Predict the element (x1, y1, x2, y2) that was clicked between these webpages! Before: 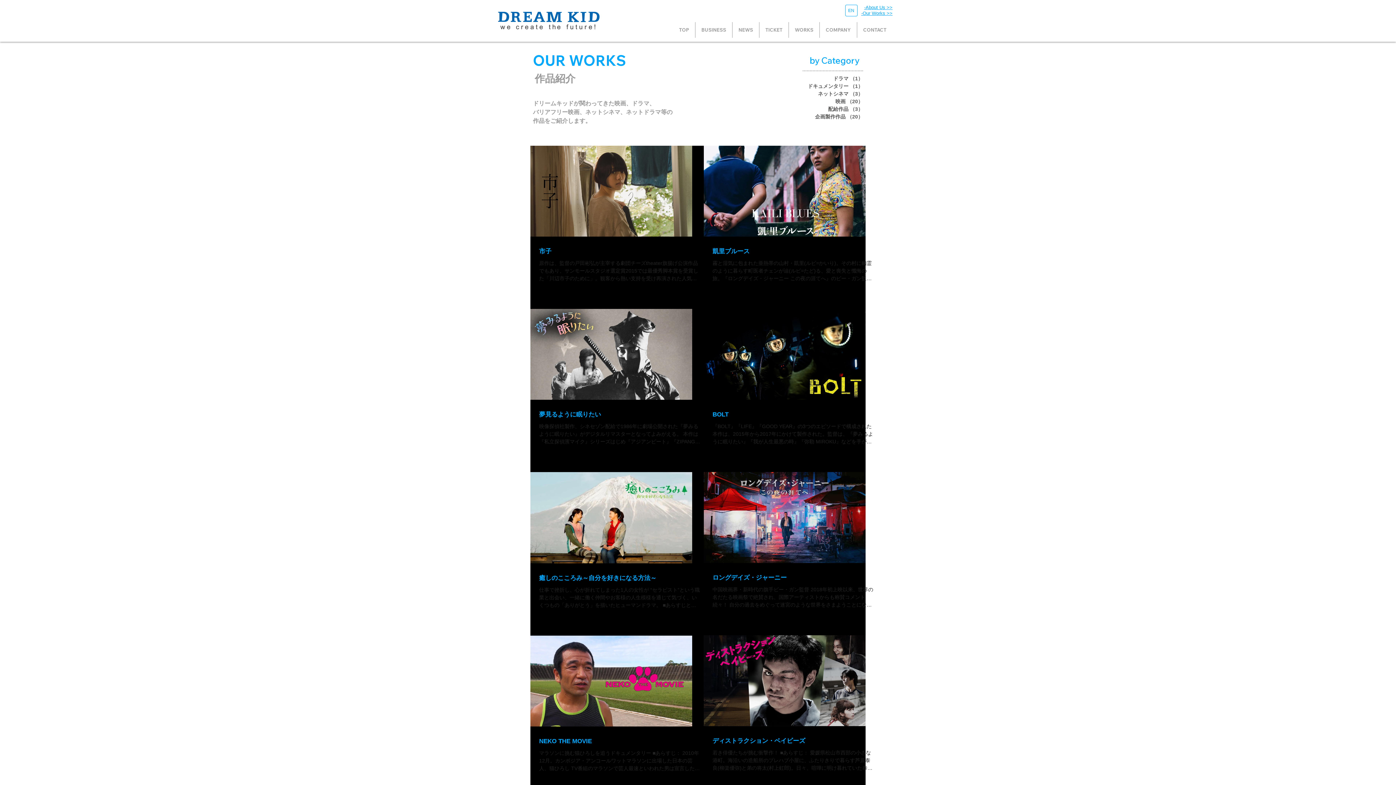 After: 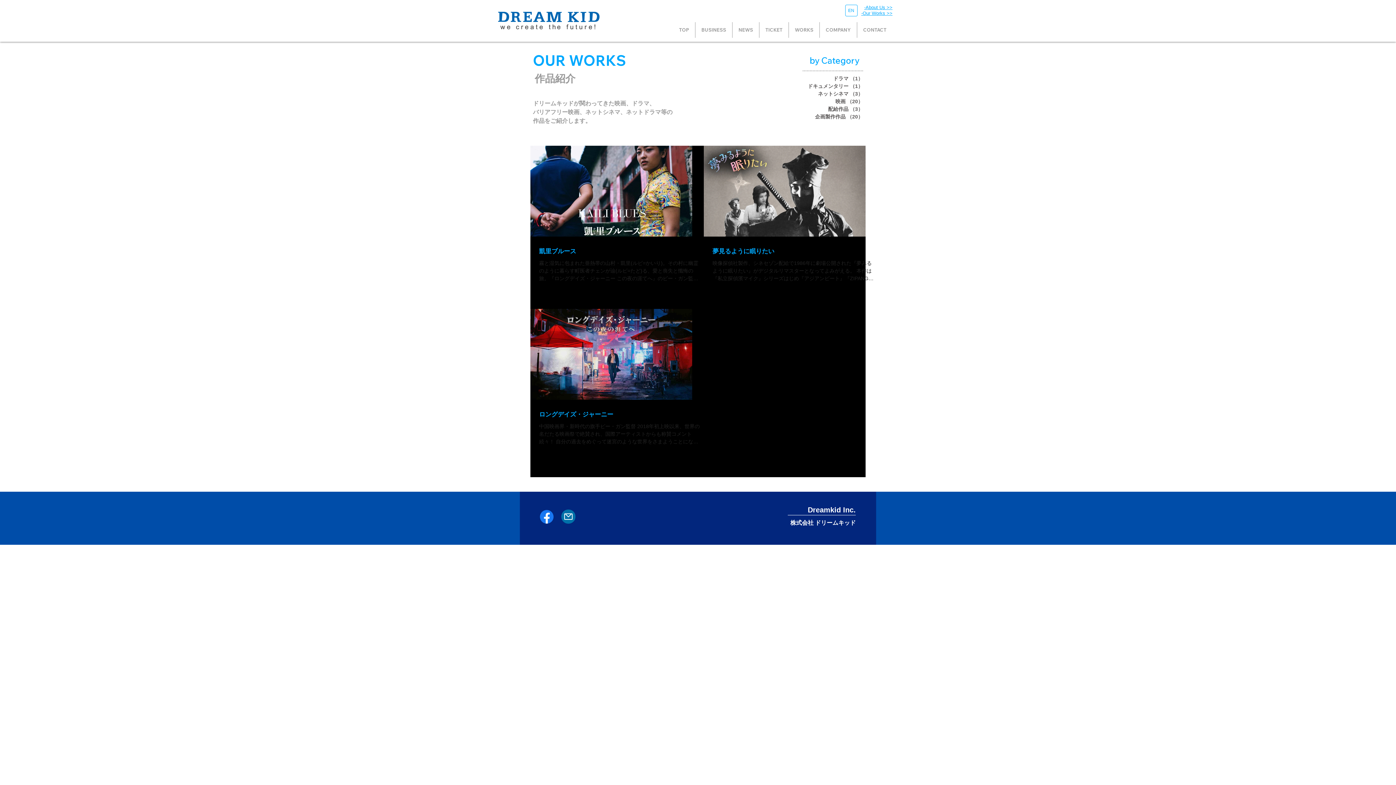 Action: bbox: (756, 105, 863, 113) label: 配給作品 （3）
3件の記事